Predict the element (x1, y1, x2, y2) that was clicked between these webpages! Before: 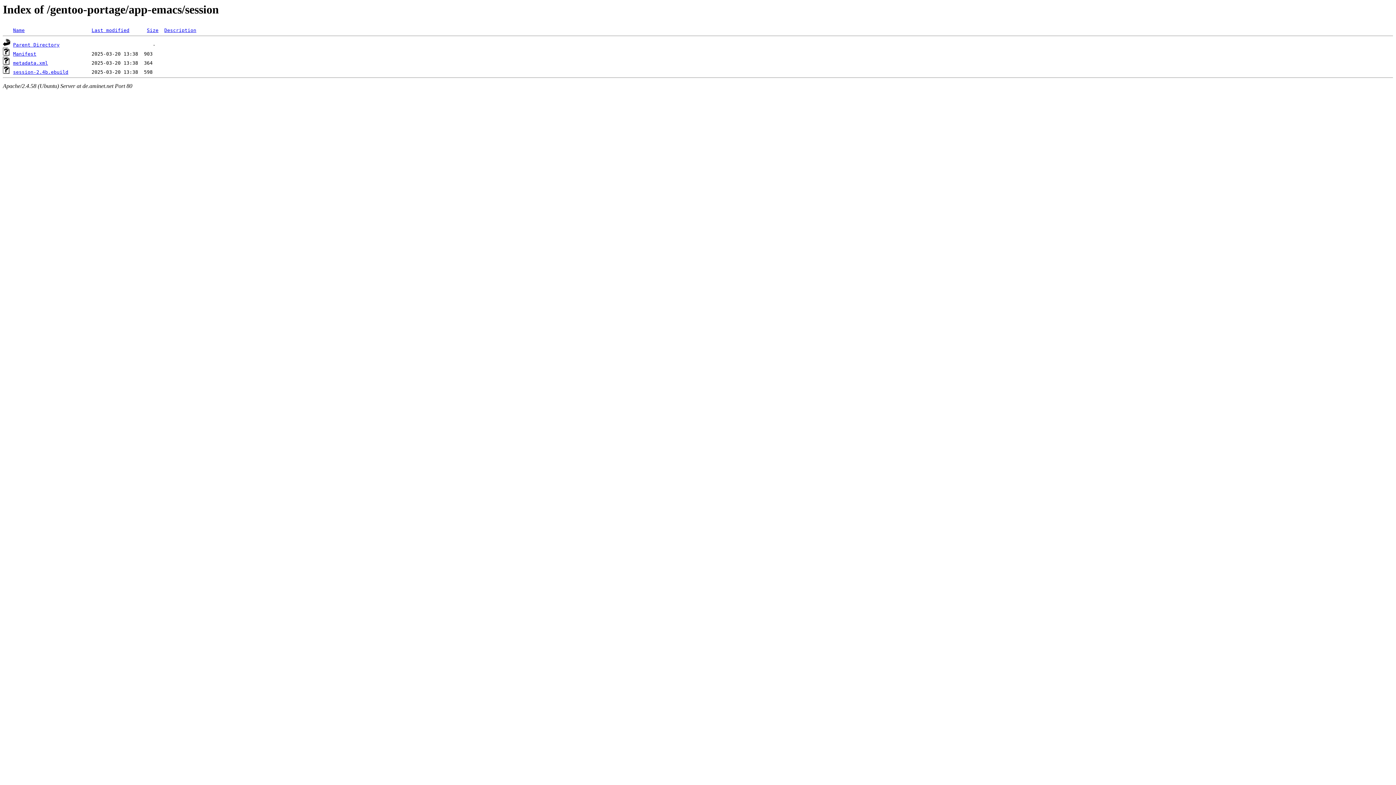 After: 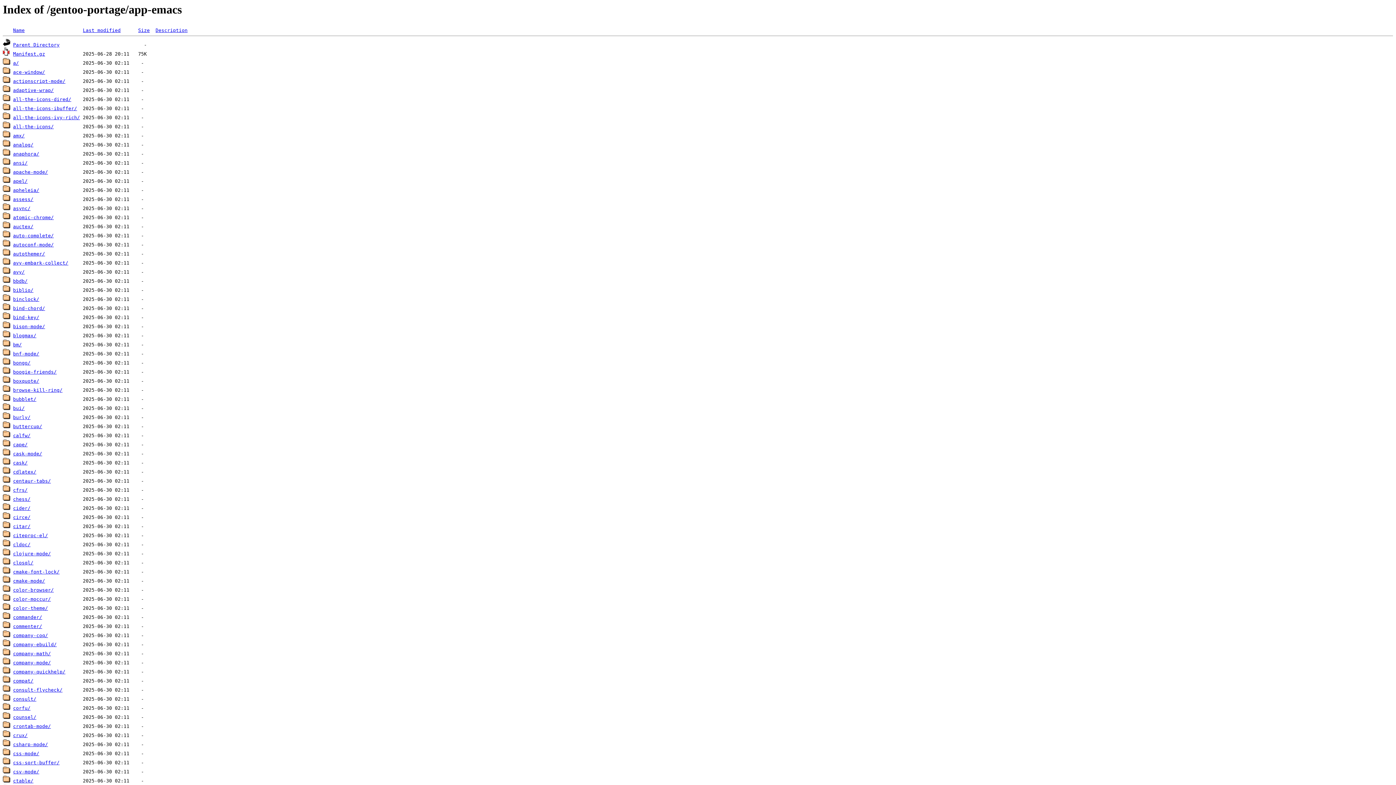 Action: label: Parent Directory bbox: (13, 42, 59, 47)